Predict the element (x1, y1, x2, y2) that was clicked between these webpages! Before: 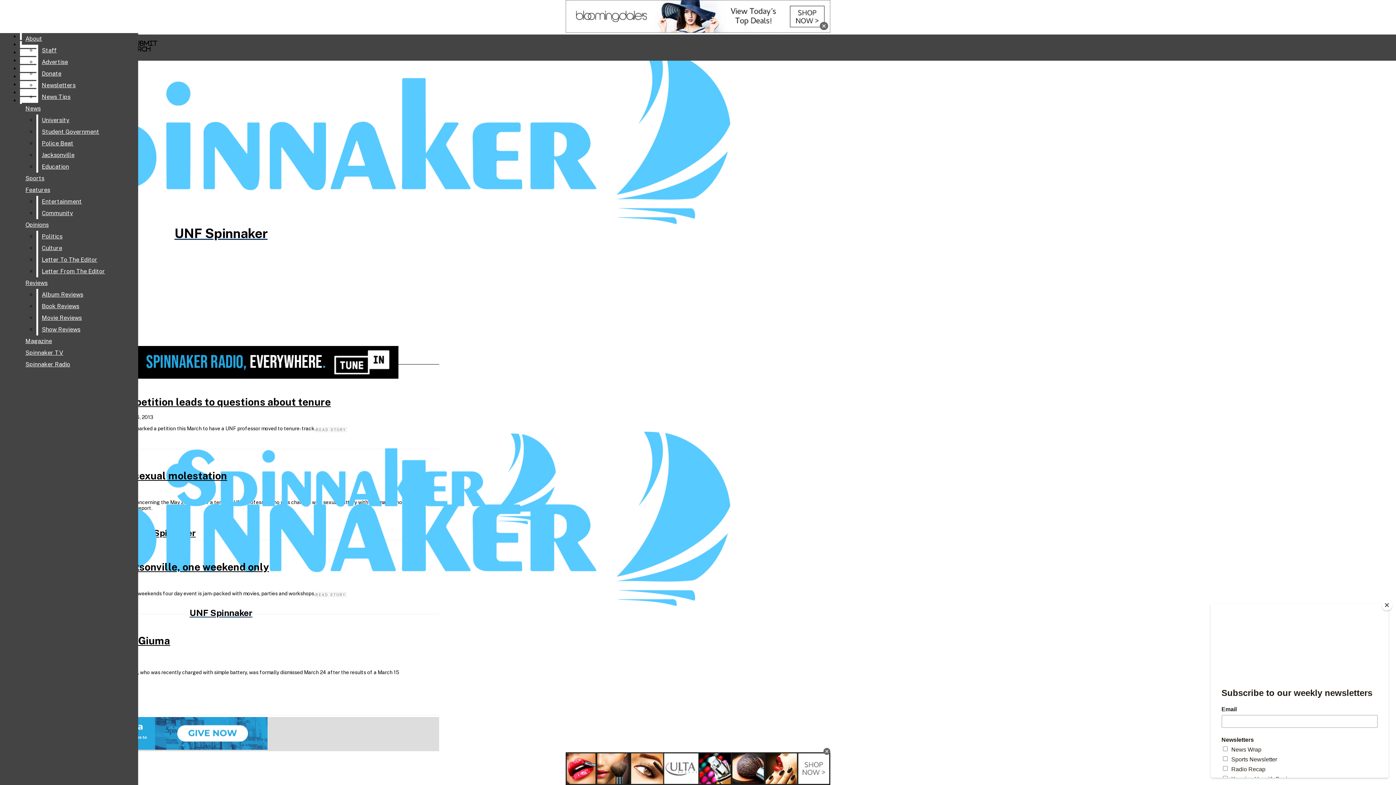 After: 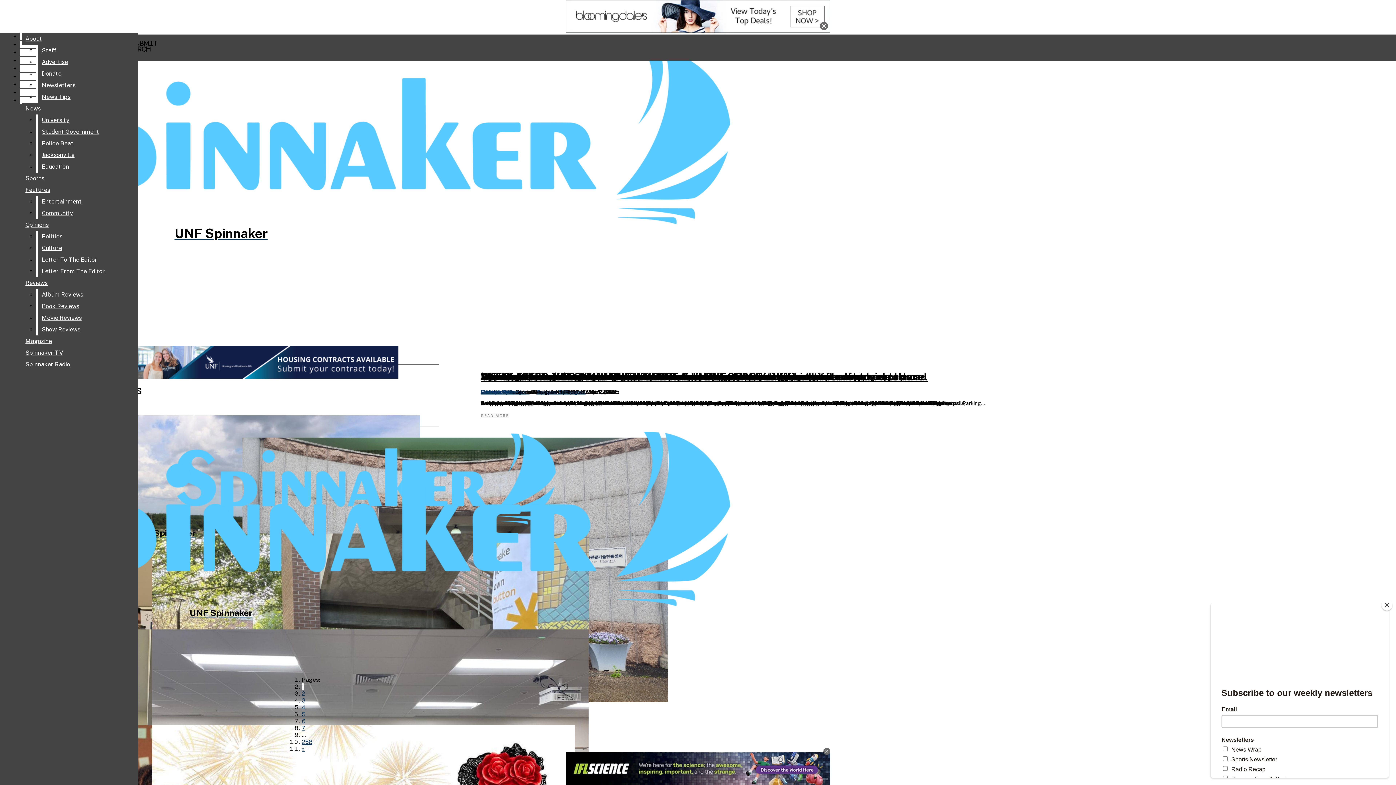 Action: bbox: (21, 184, 132, 196) label: Features